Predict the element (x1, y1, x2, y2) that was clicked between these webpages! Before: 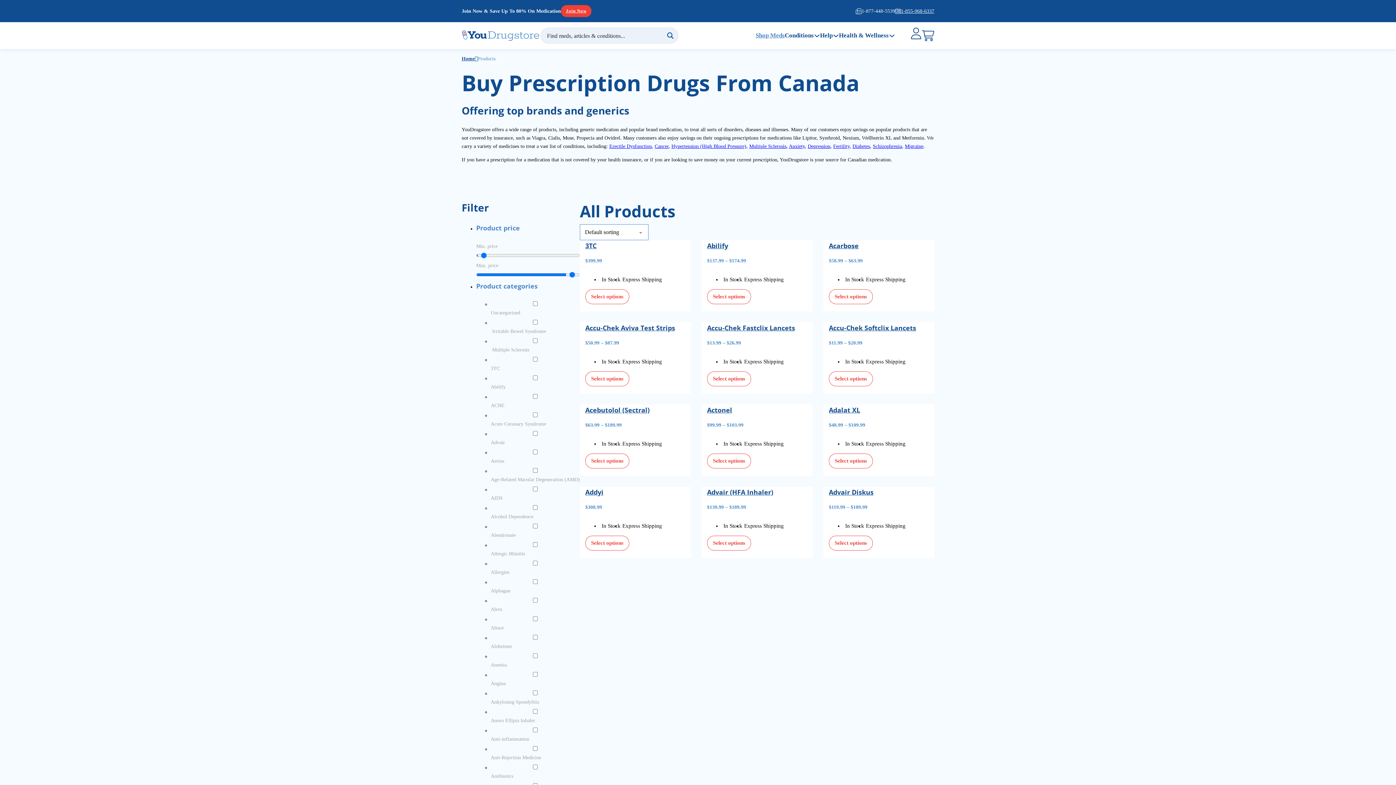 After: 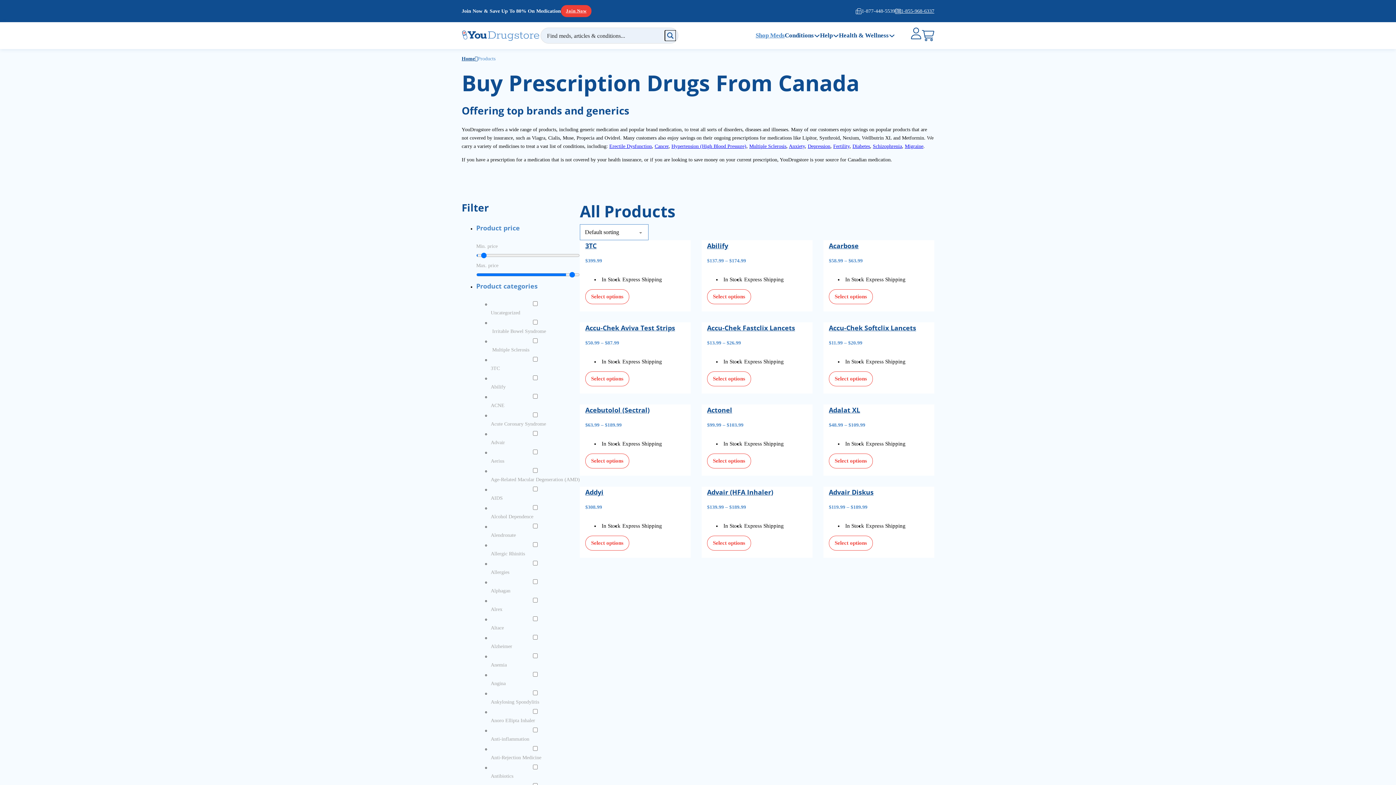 Action: bbox: (665, 30, 675, 41) label: Search magnifier button